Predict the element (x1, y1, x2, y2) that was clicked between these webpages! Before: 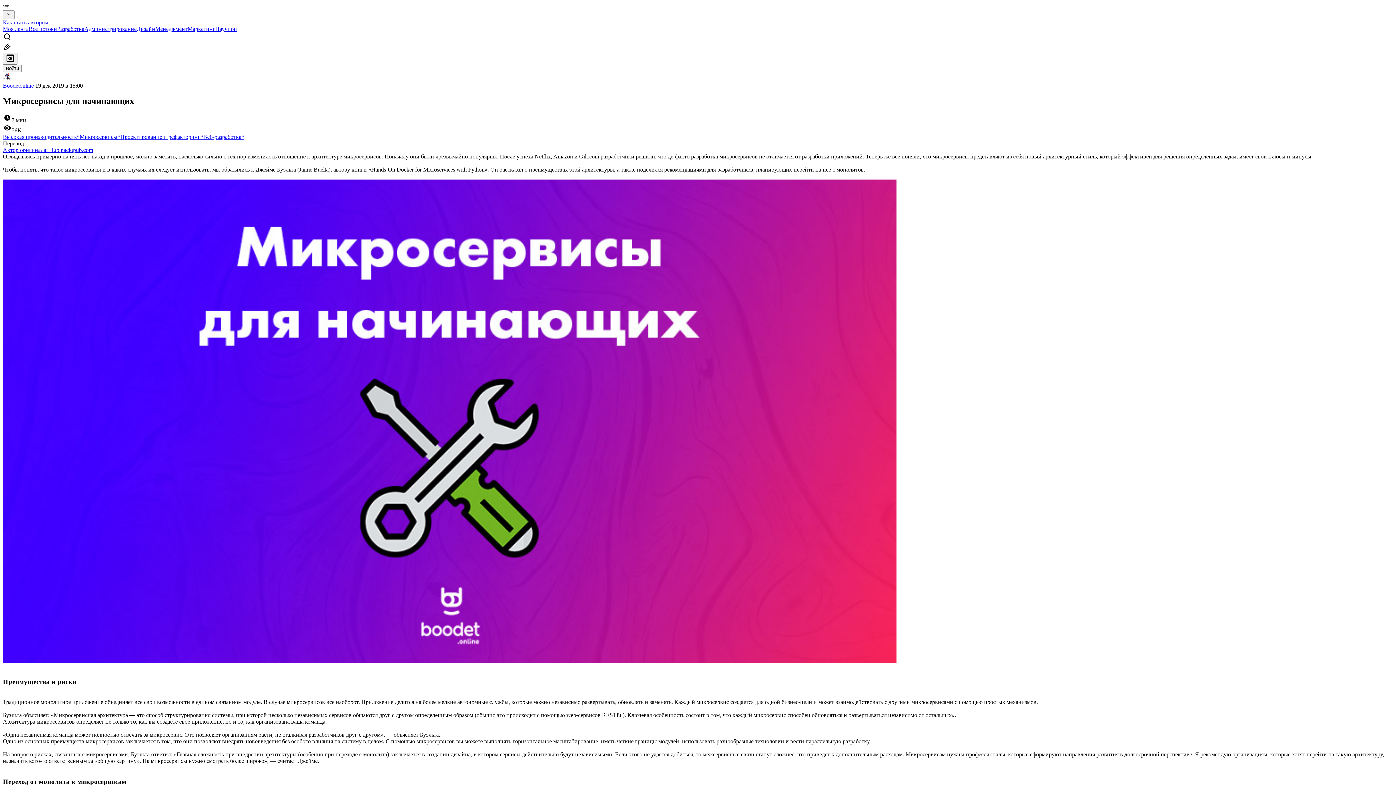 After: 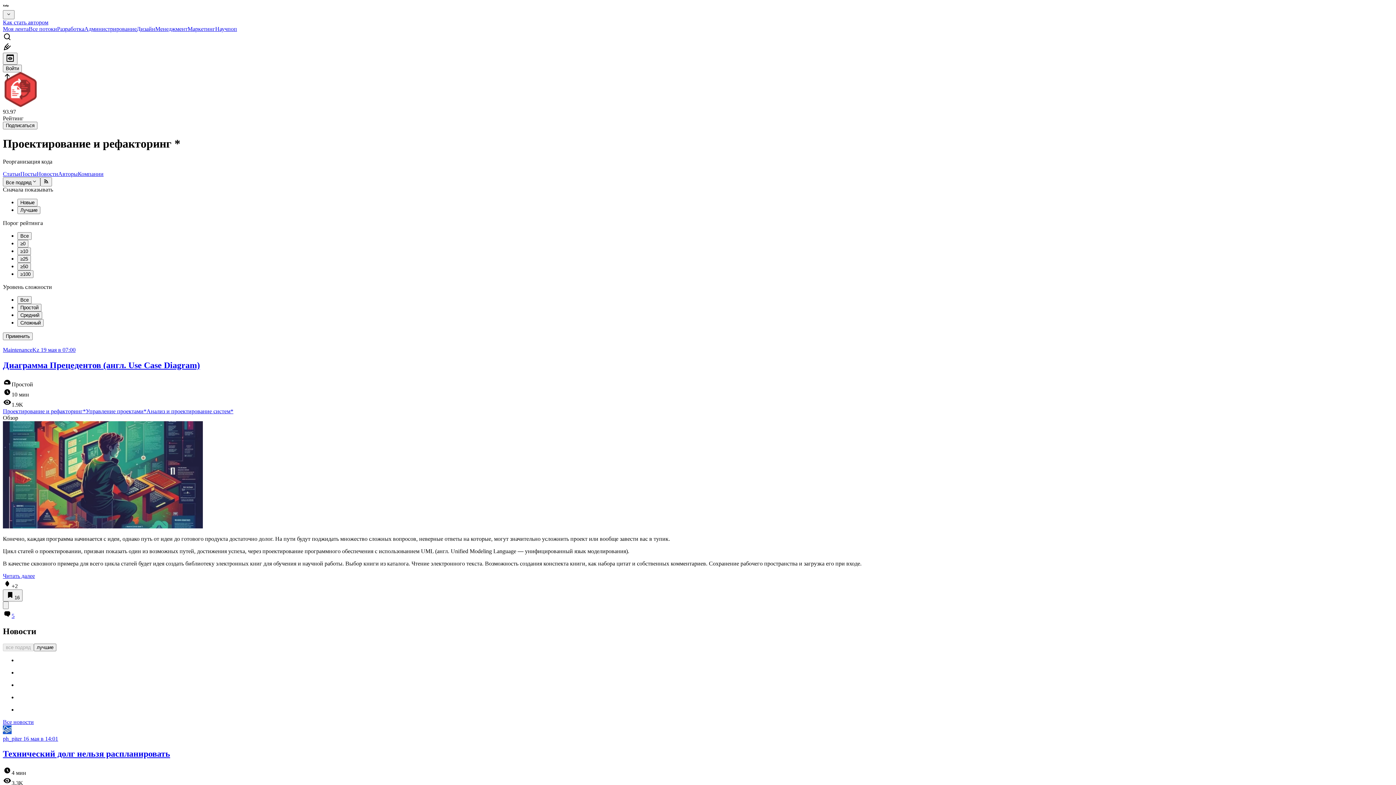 Action: label: Проектирование и рефакторинг* bbox: (120, 133, 203, 139)